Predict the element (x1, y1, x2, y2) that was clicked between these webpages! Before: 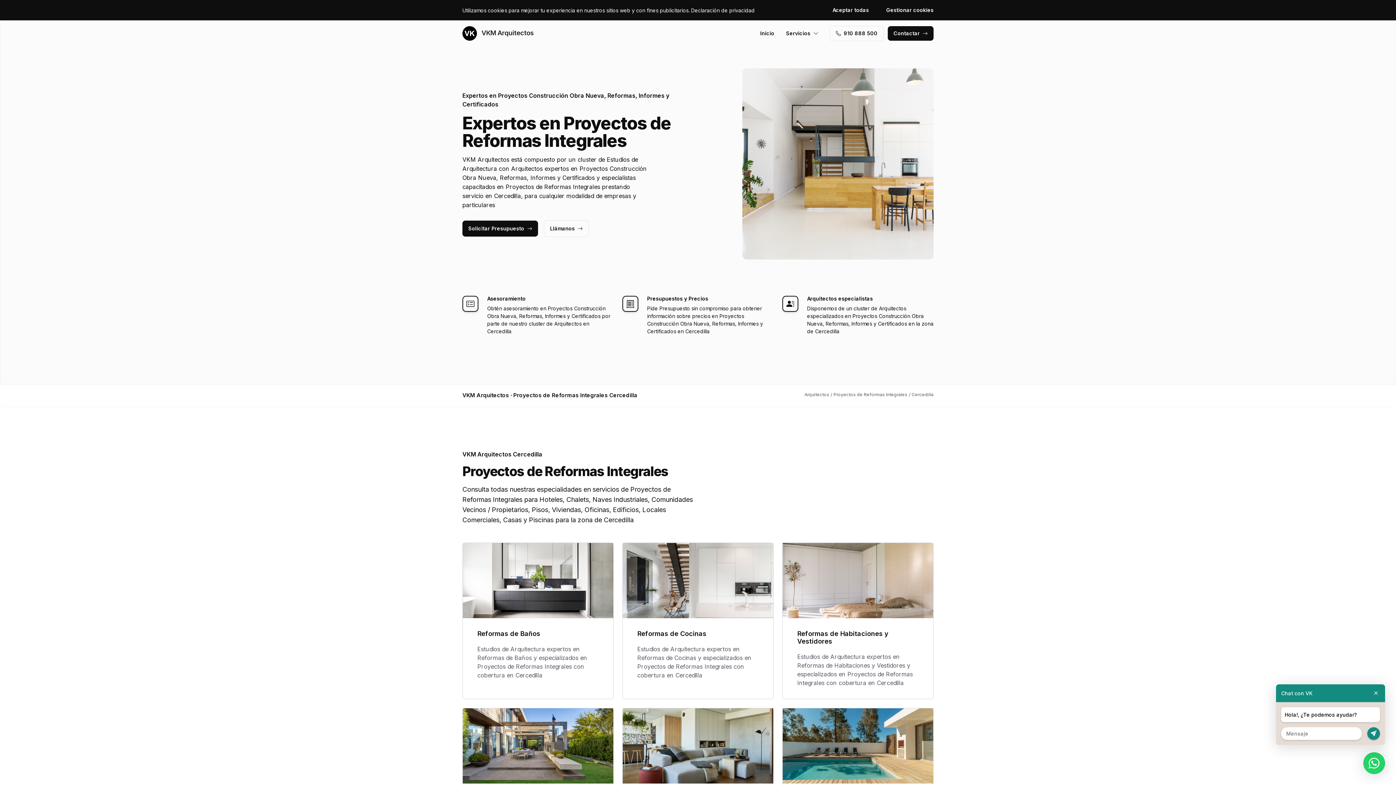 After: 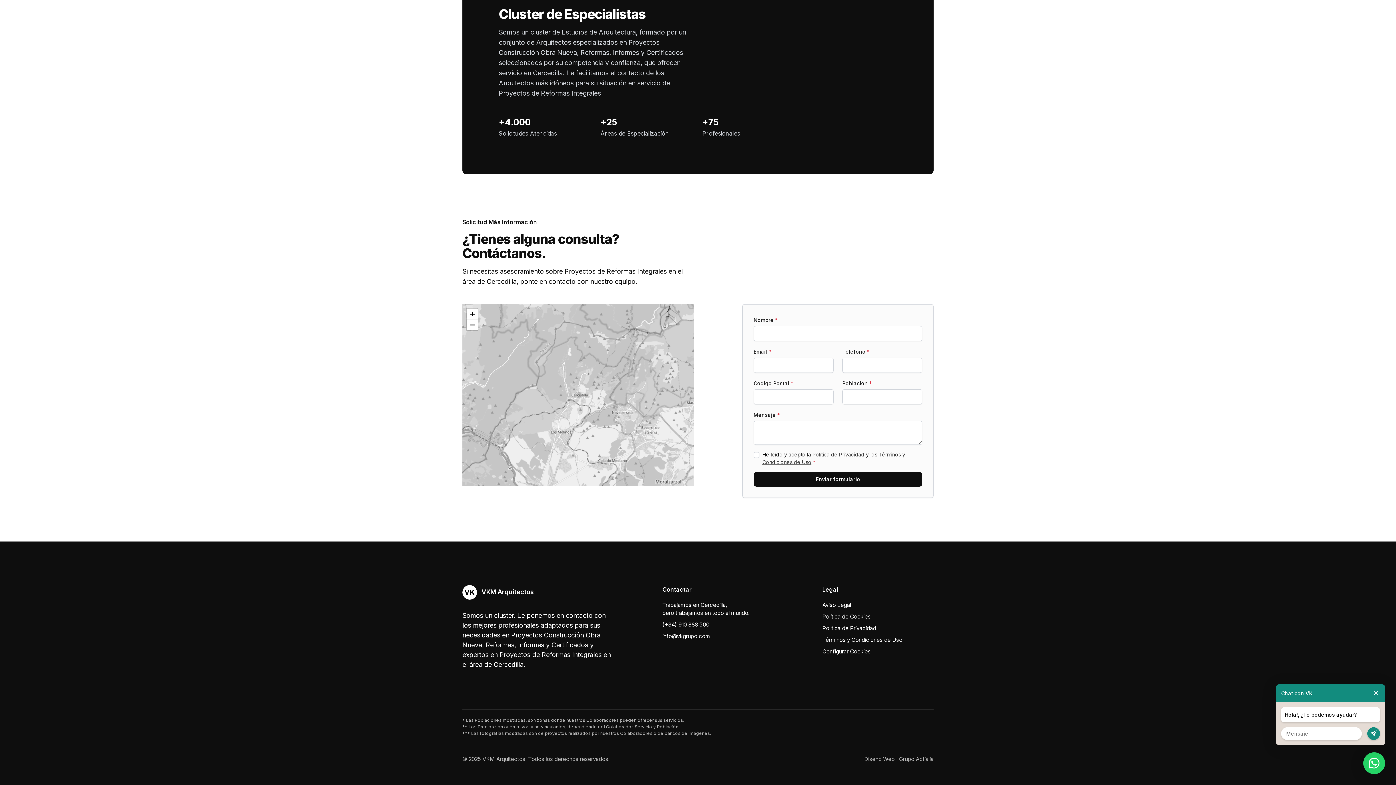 Action: bbox: (462, 220, 538, 236) label: Solicitar Presupuesto